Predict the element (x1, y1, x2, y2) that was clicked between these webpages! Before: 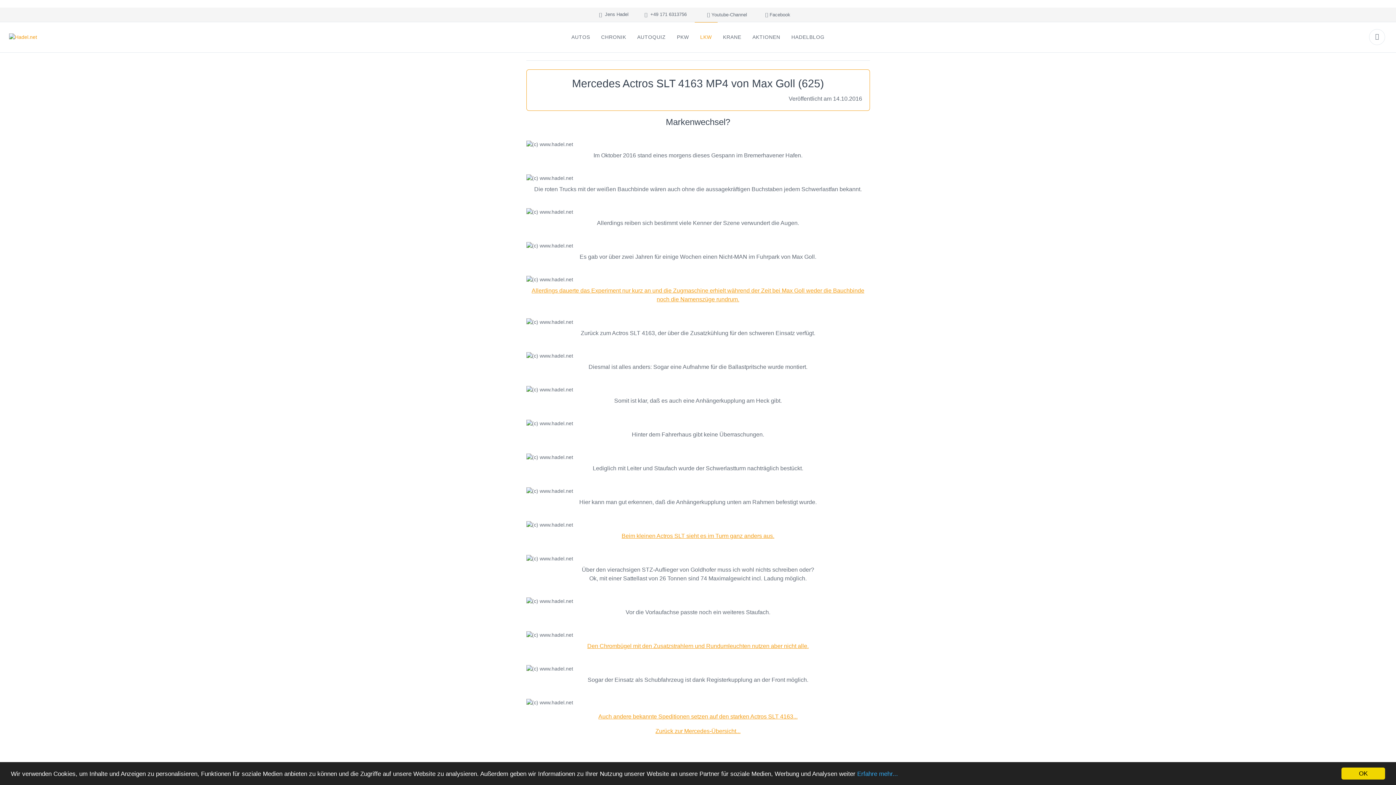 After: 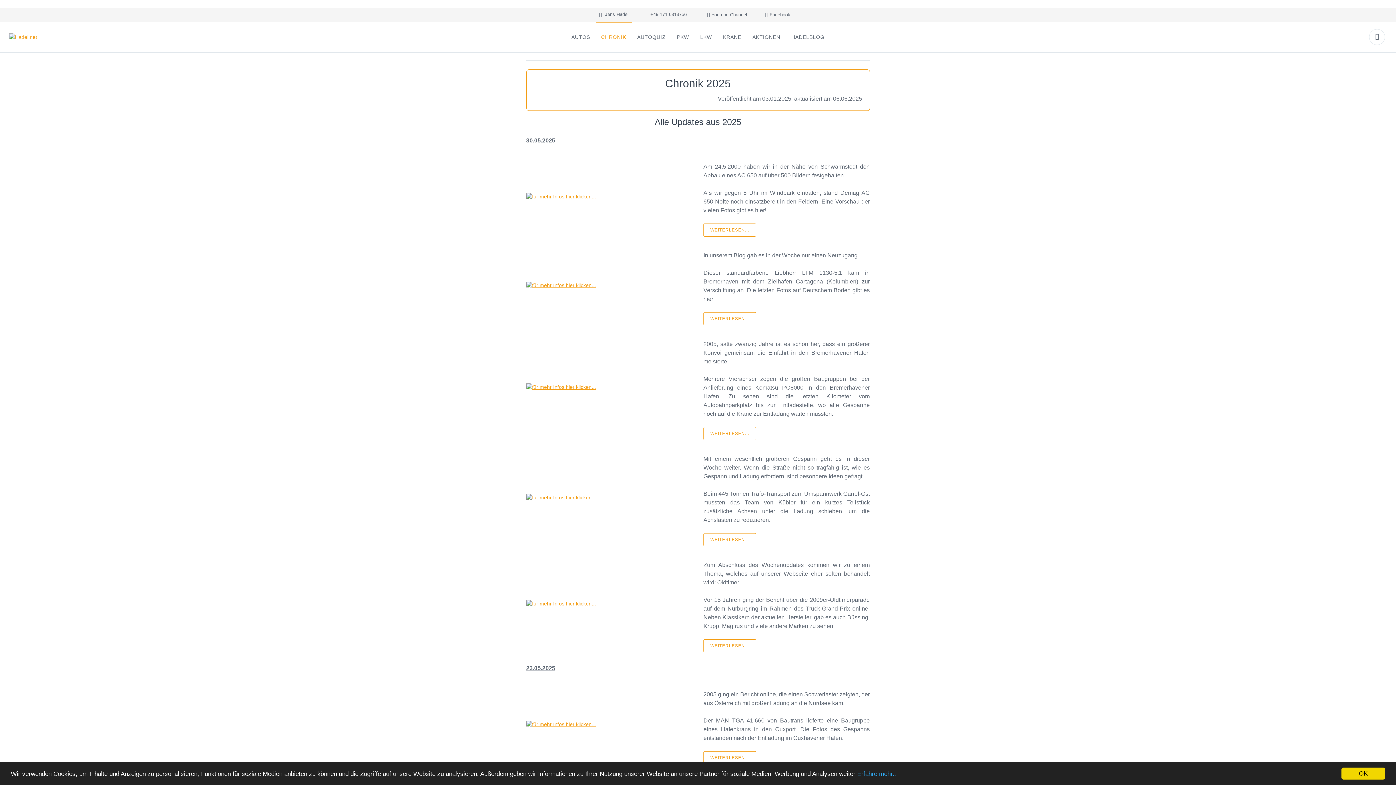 Action: bbox: (595, 22, 631, 52) label: CHRONIK